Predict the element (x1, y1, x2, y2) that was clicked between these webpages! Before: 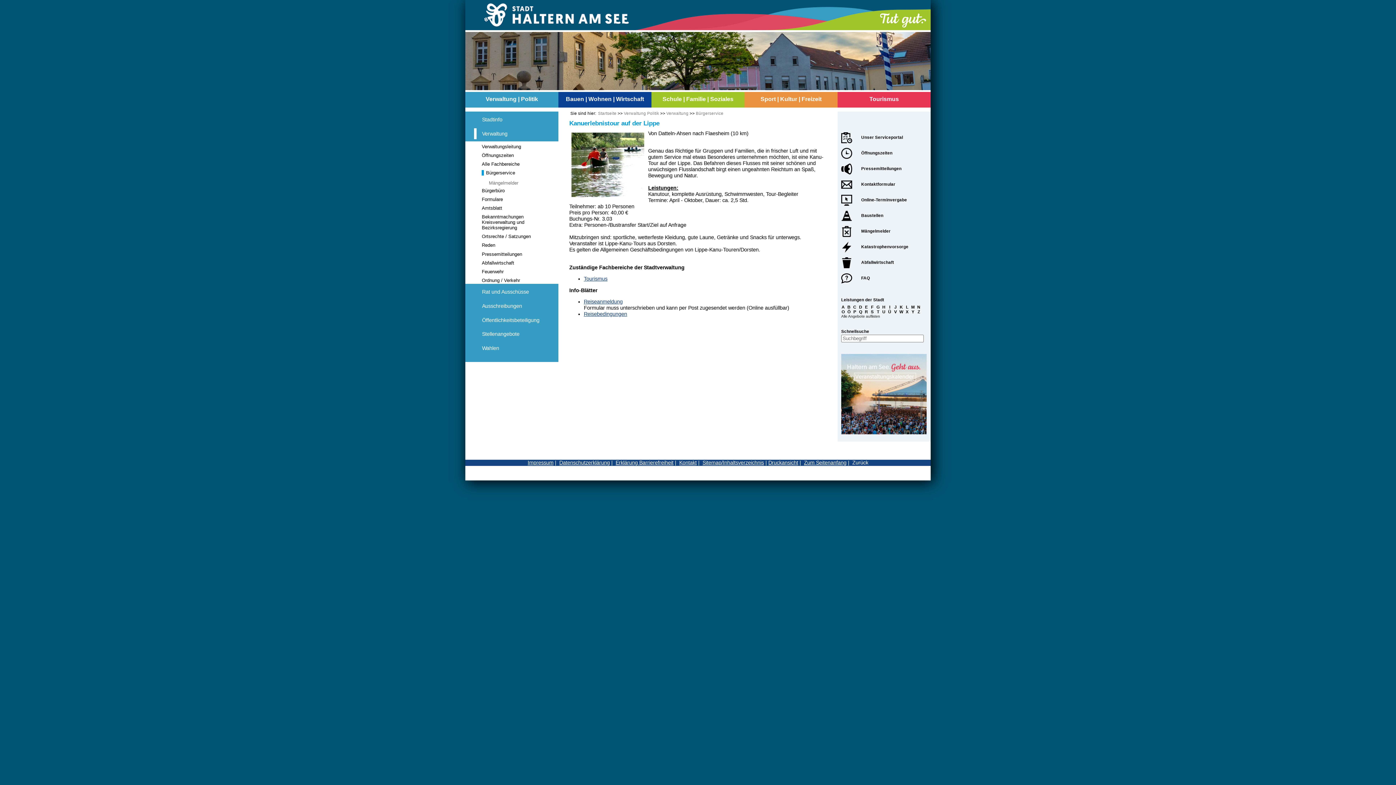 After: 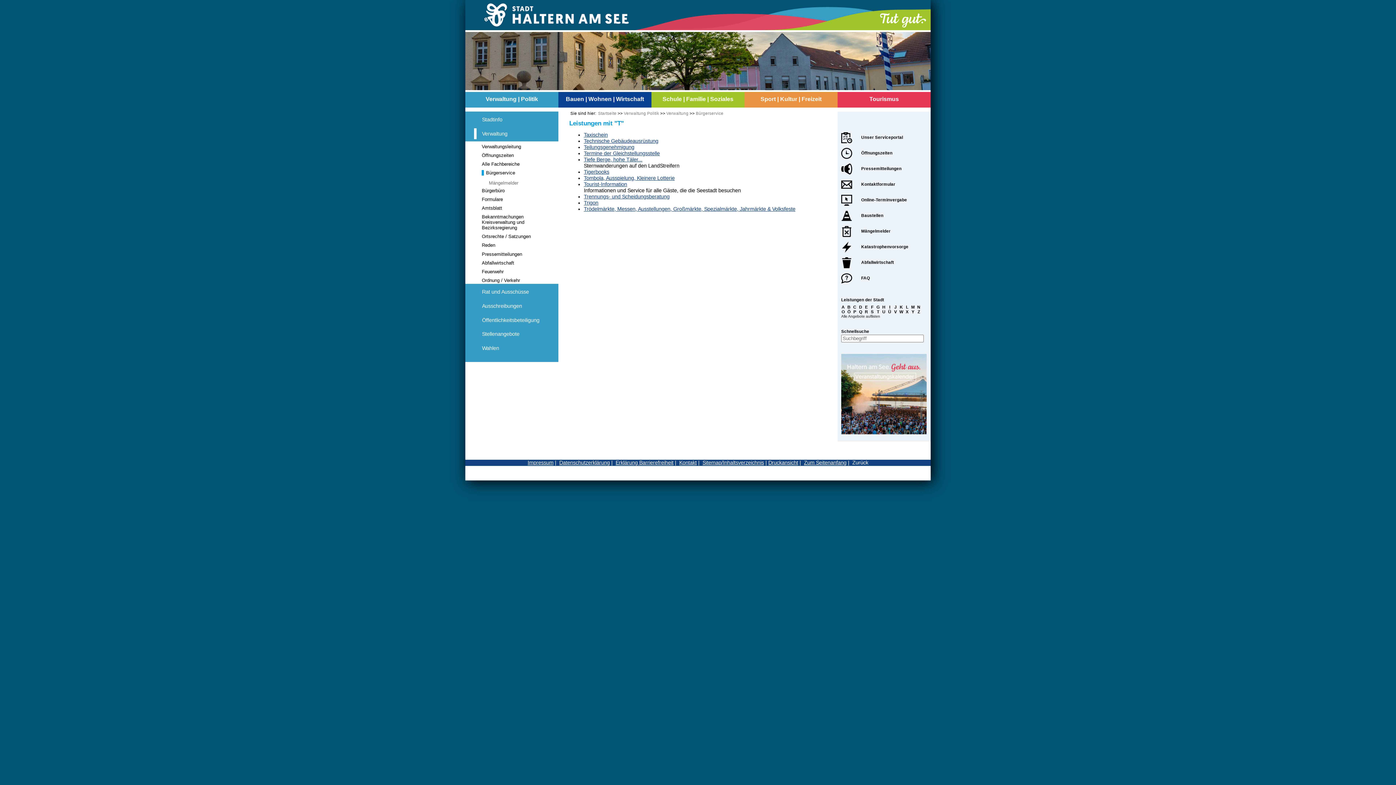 Action: bbox: (877, 307, 881, 315) label: T